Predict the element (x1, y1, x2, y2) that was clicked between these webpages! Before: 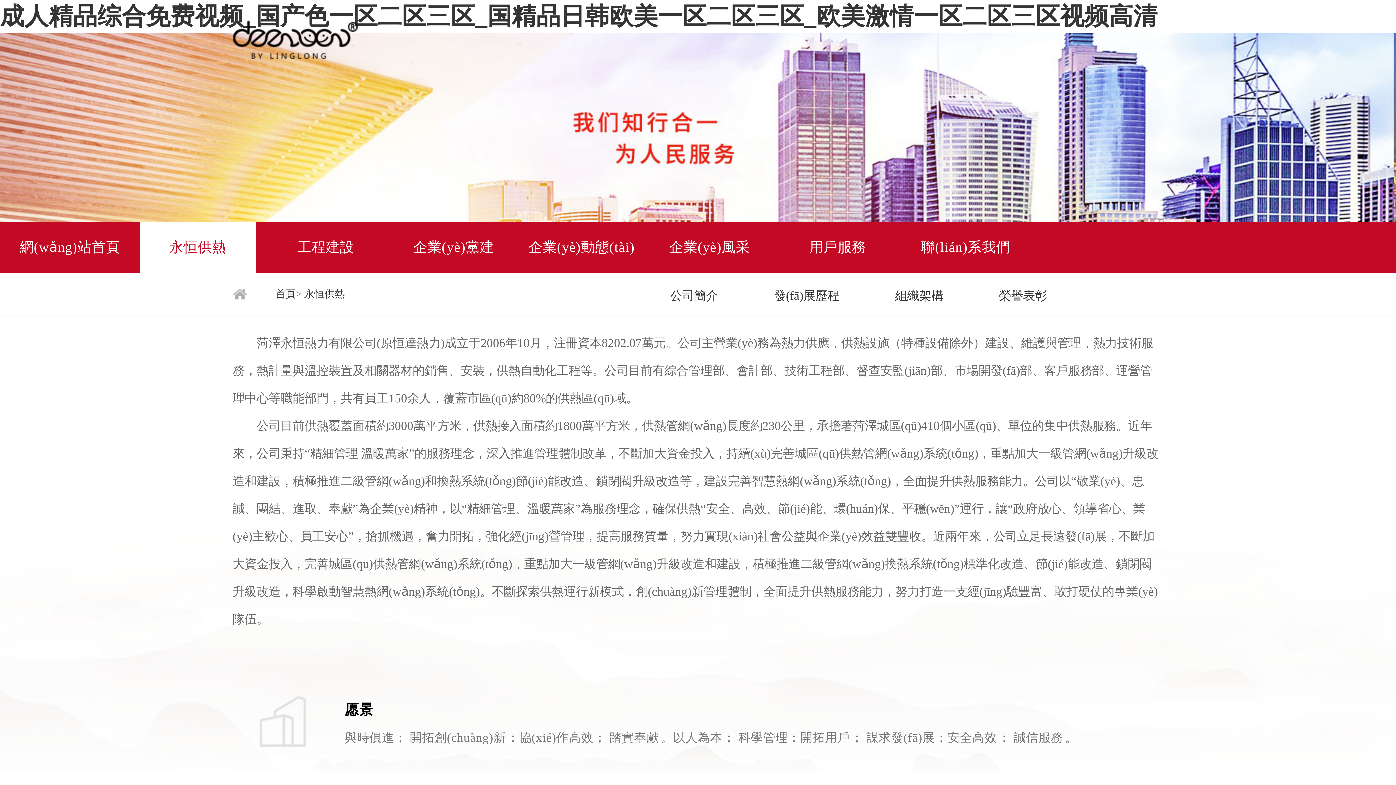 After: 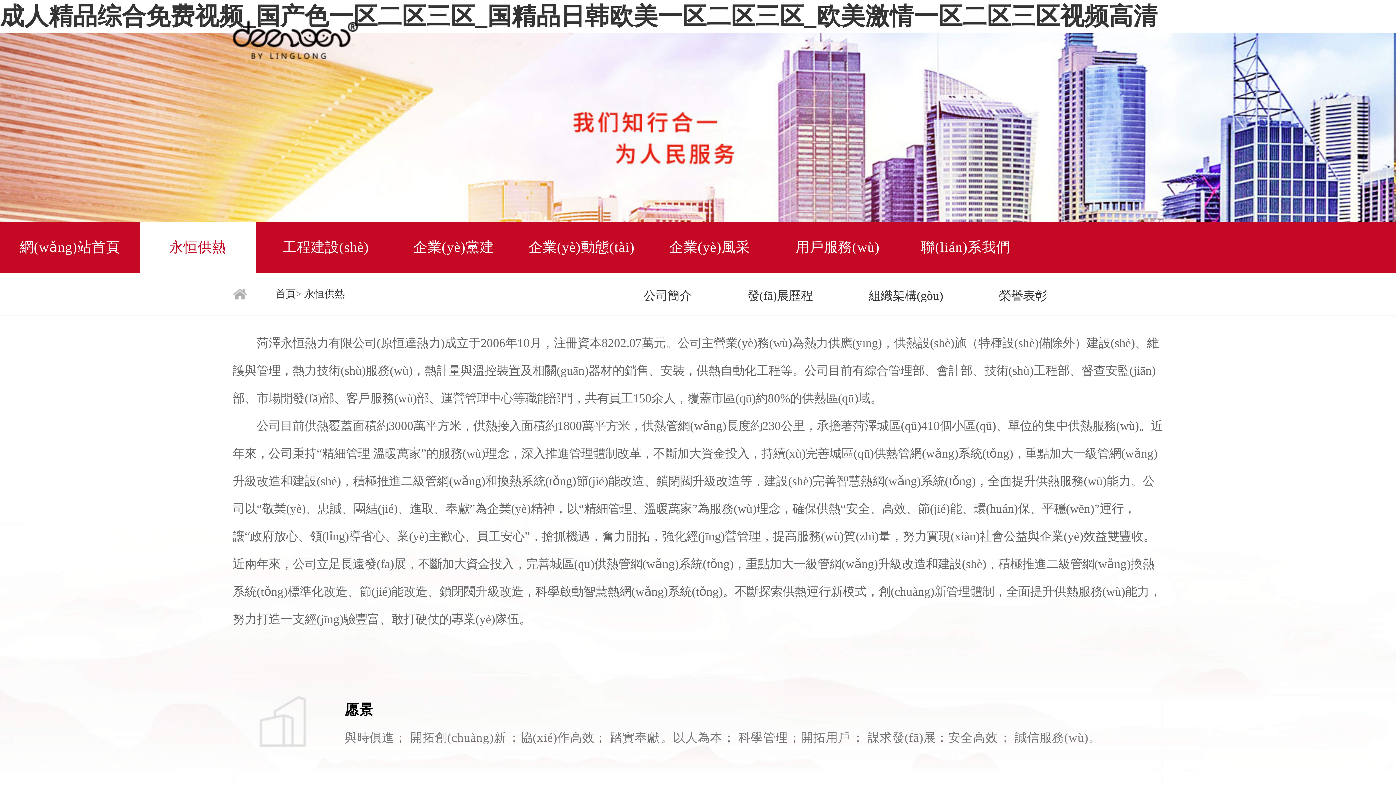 Action: label: 永恒供熱 bbox: (139, 221, 256, 273)